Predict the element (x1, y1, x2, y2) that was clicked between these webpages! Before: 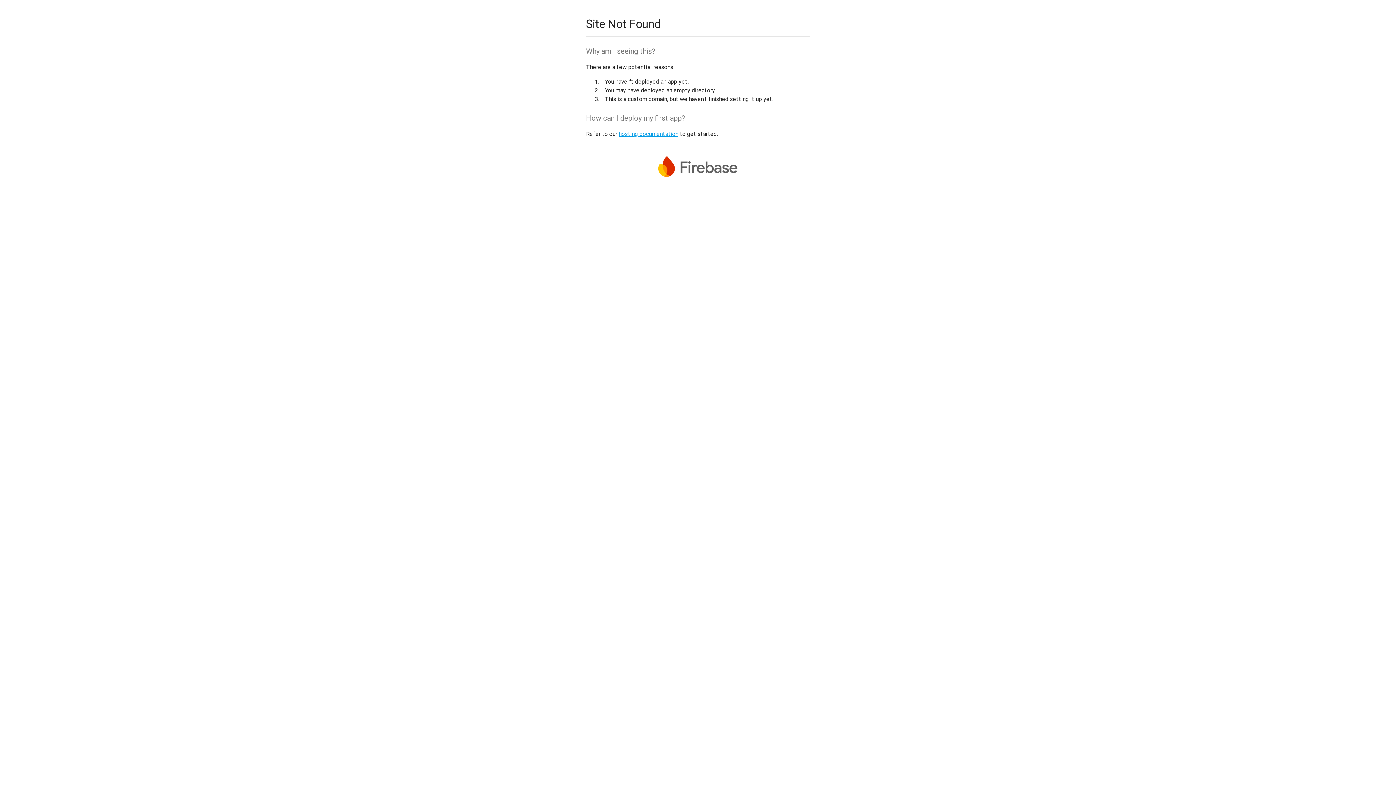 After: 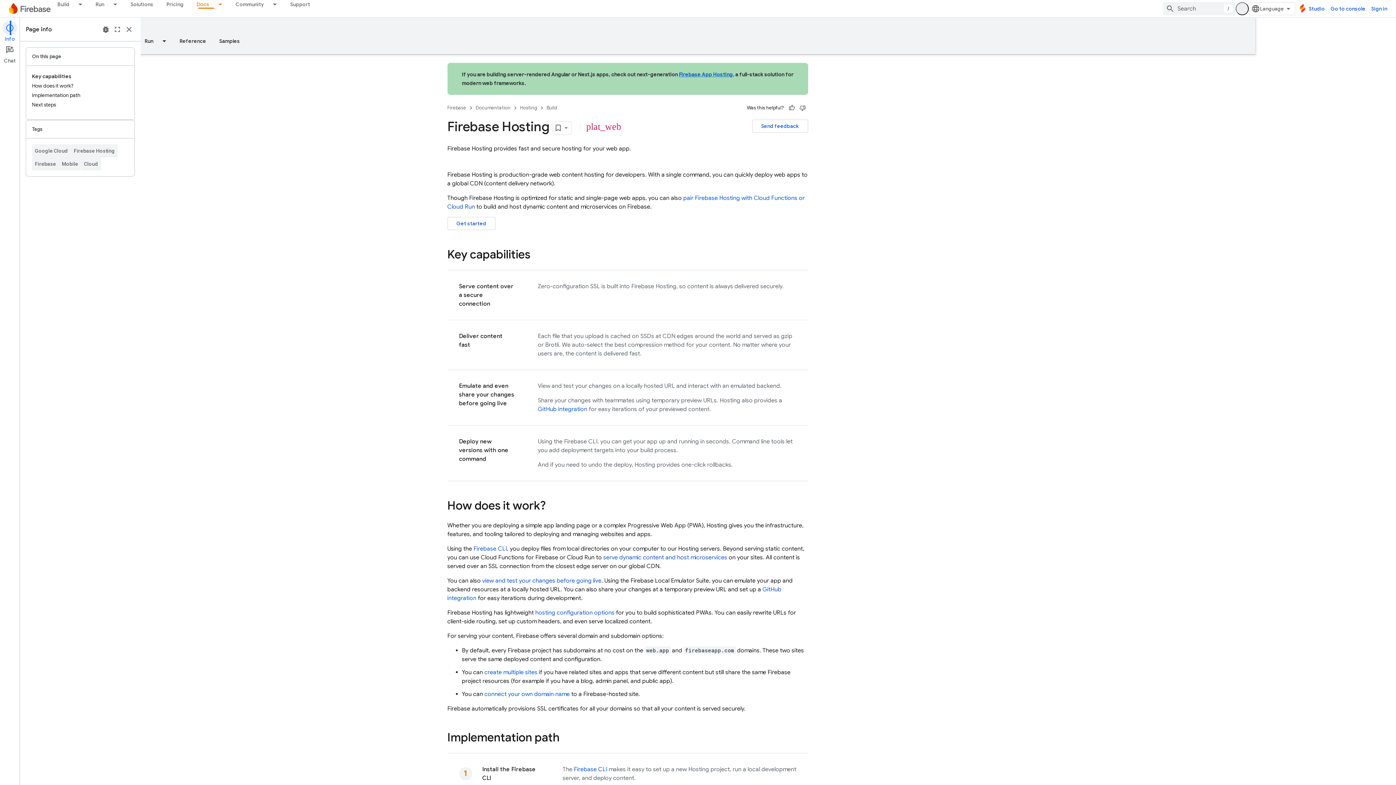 Action: bbox: (618, 130, 678, 137) label: hosting documentation